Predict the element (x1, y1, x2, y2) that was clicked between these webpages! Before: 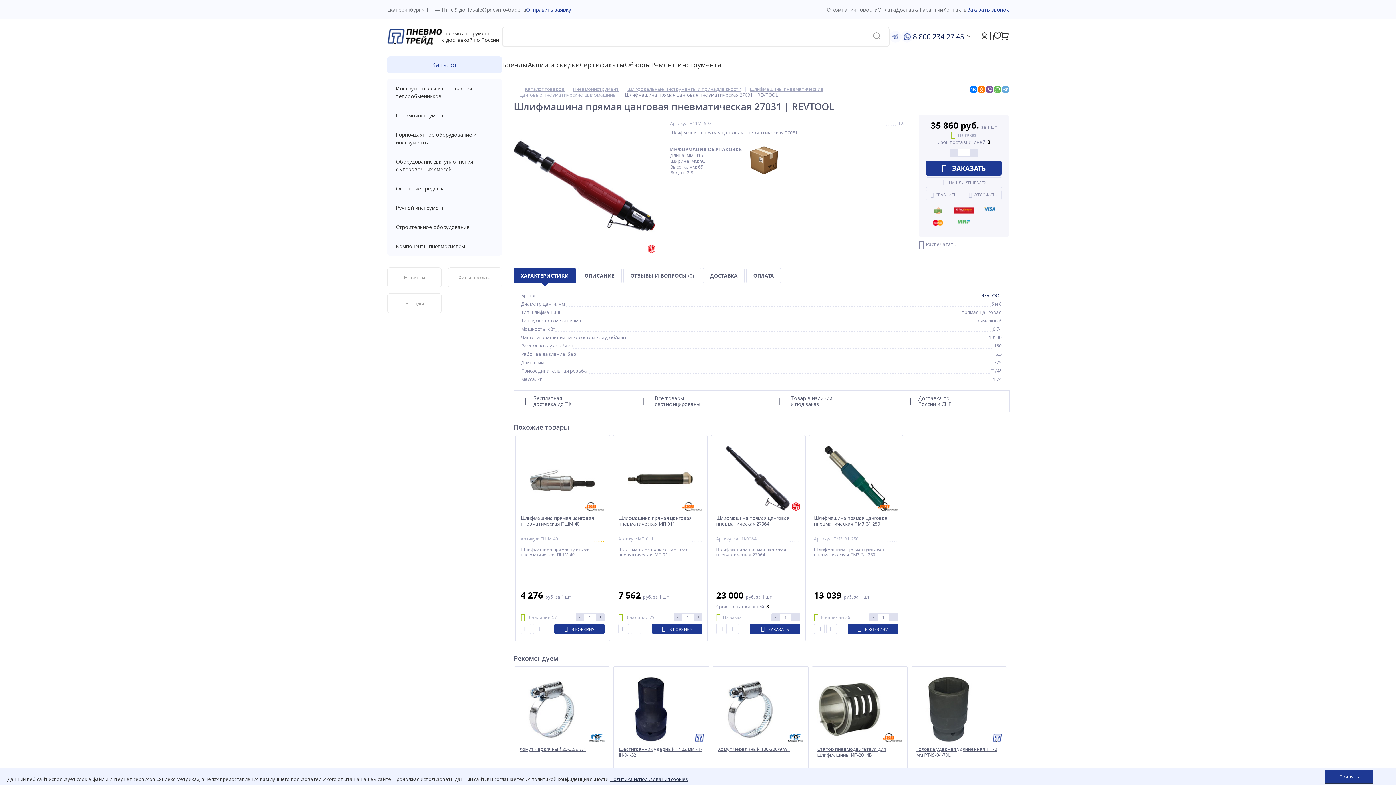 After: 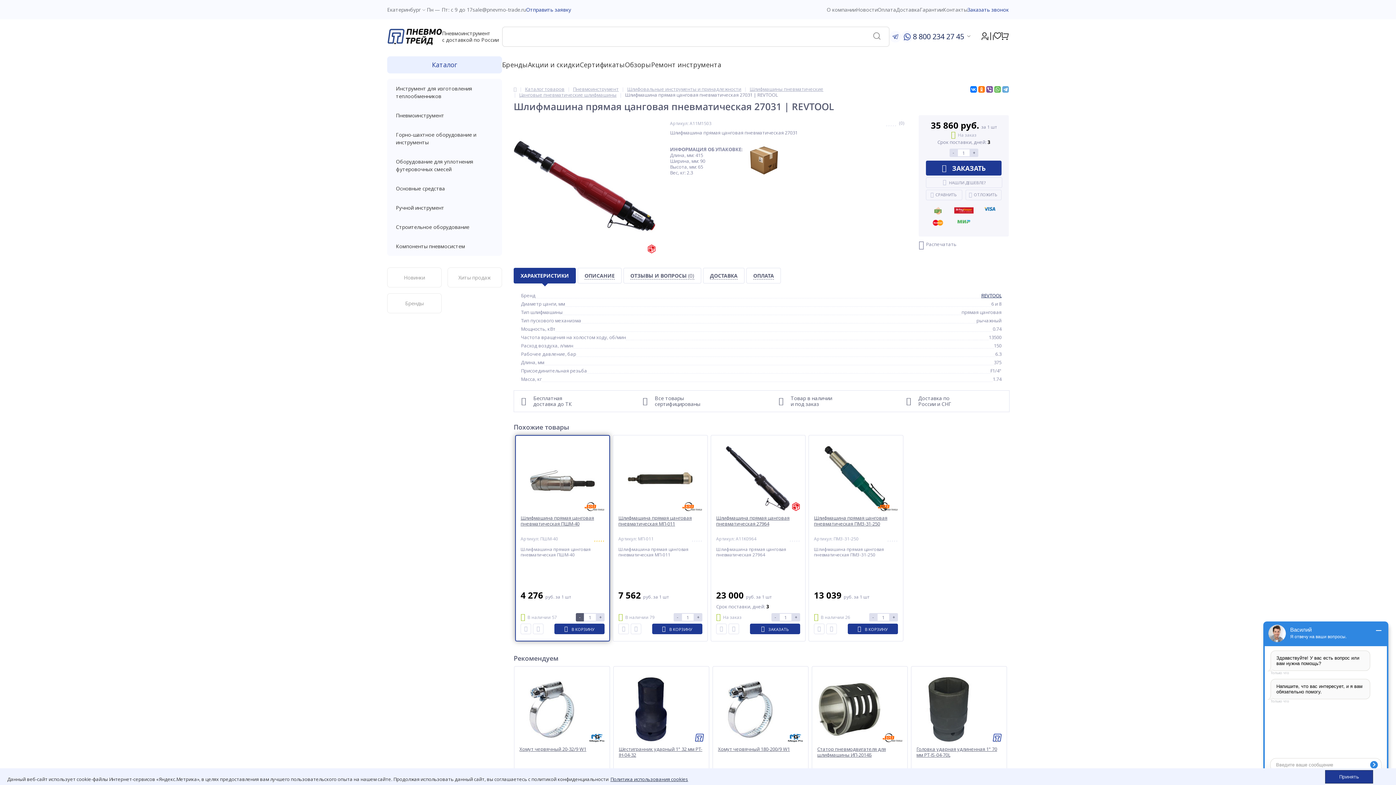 Action: bbox: (575, 613, 583, 621) label: -